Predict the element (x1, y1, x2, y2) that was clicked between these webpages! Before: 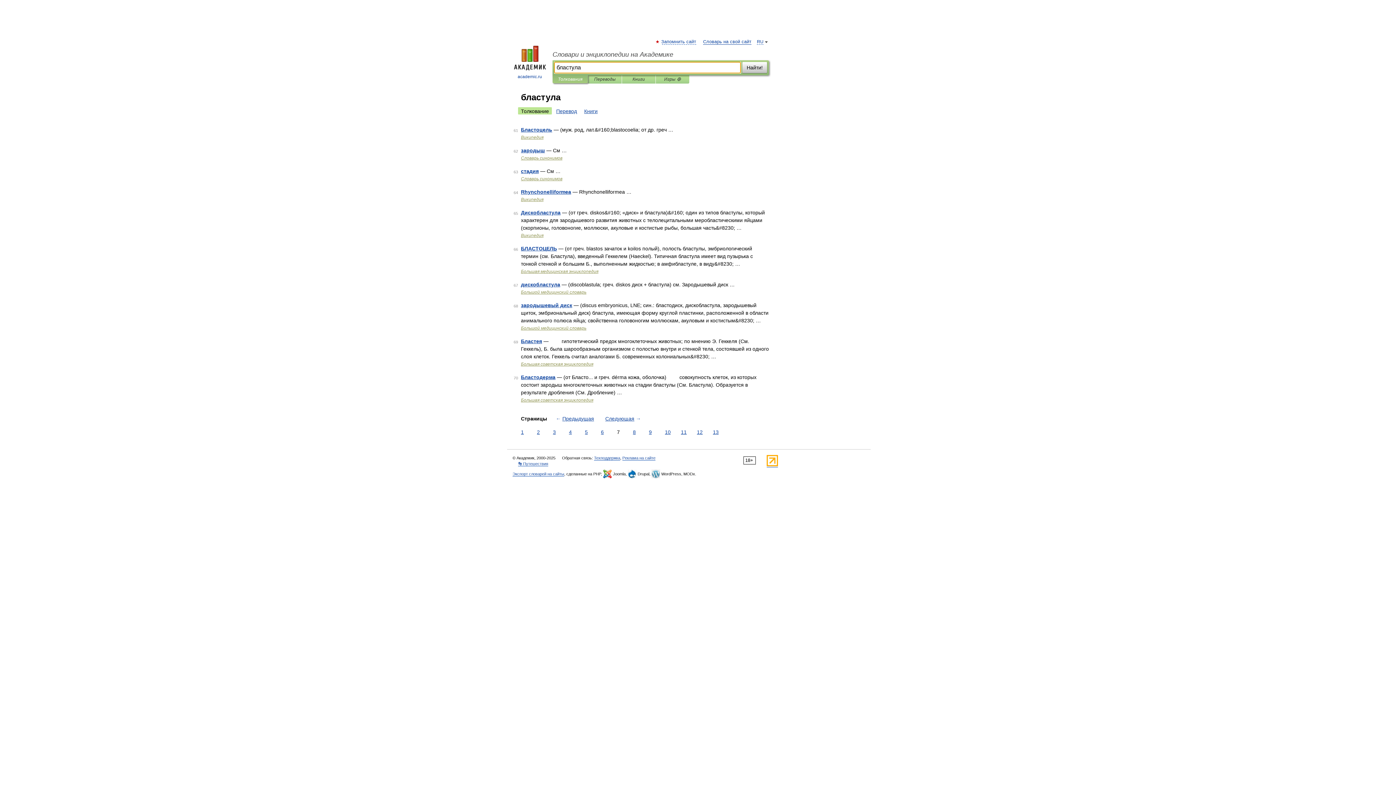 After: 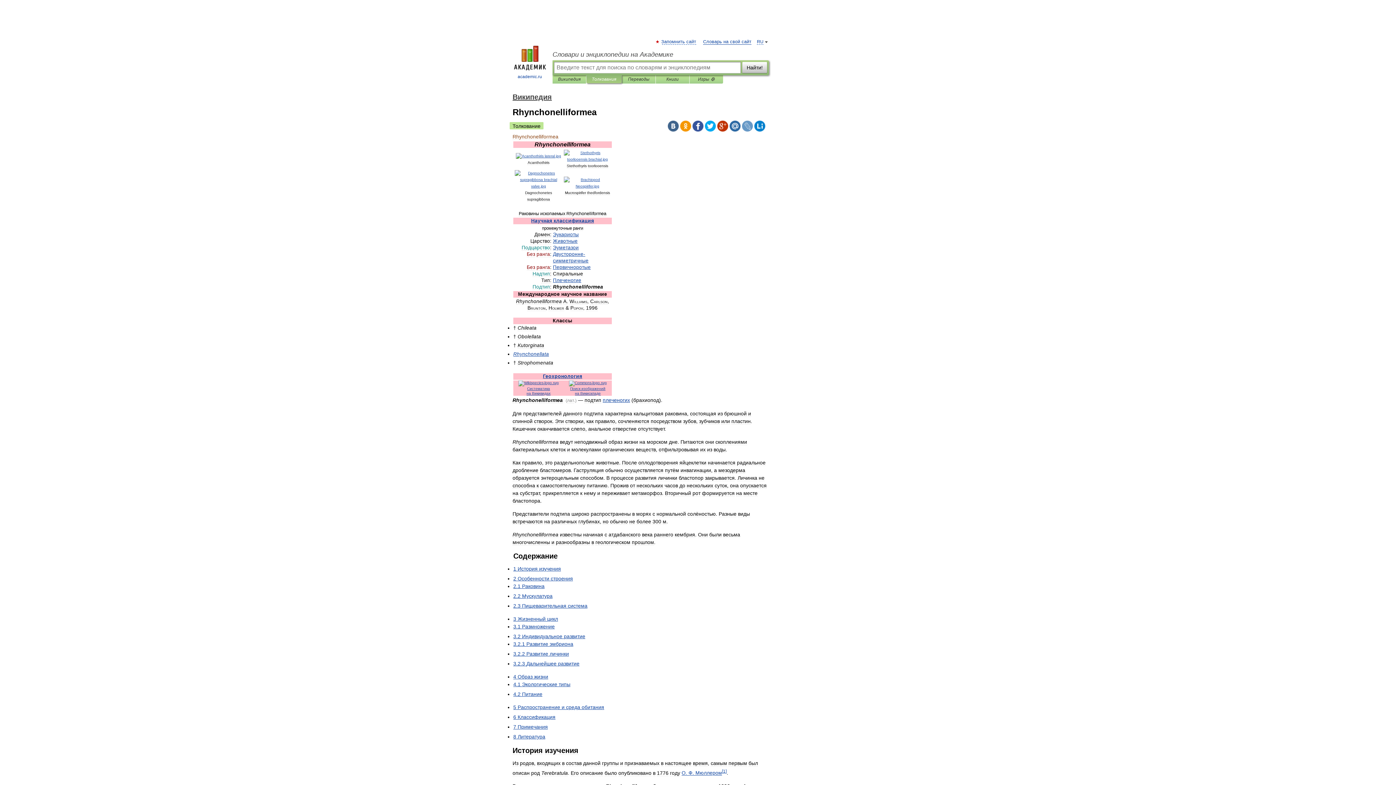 Action: label: Rhynchonelliformea bbox: (521, 189, 571, 194)